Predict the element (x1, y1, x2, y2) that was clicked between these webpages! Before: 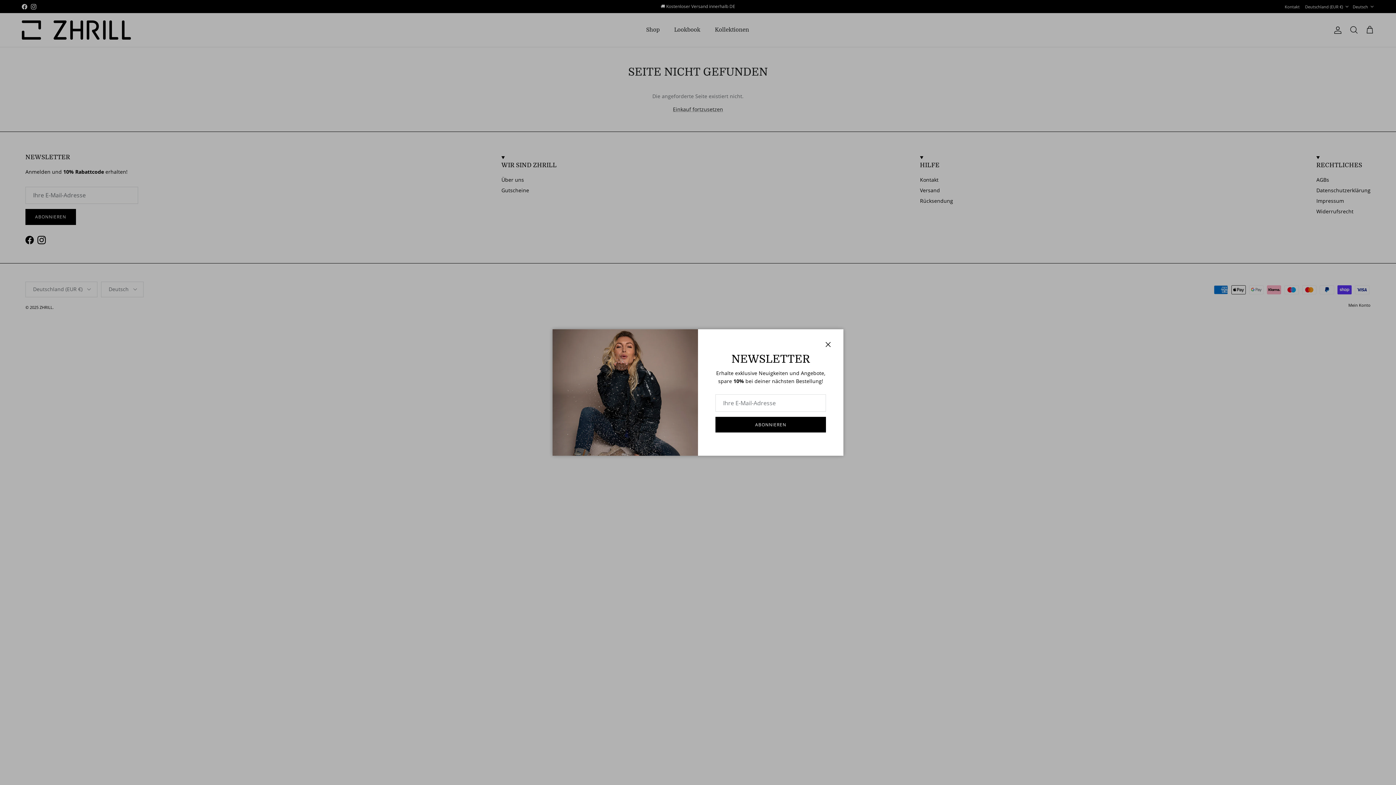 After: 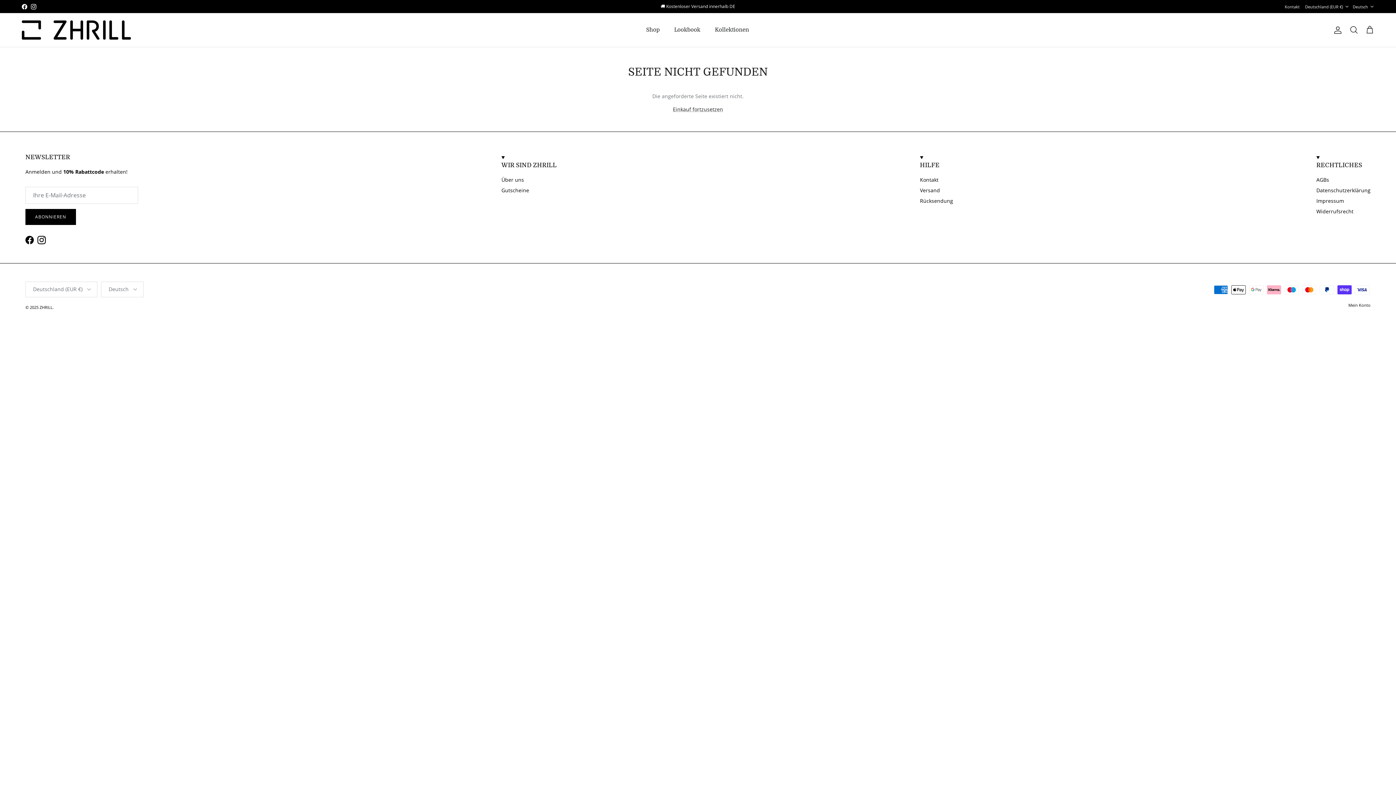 Action: label: Schließen bbox: (820, 336, 836, 352)